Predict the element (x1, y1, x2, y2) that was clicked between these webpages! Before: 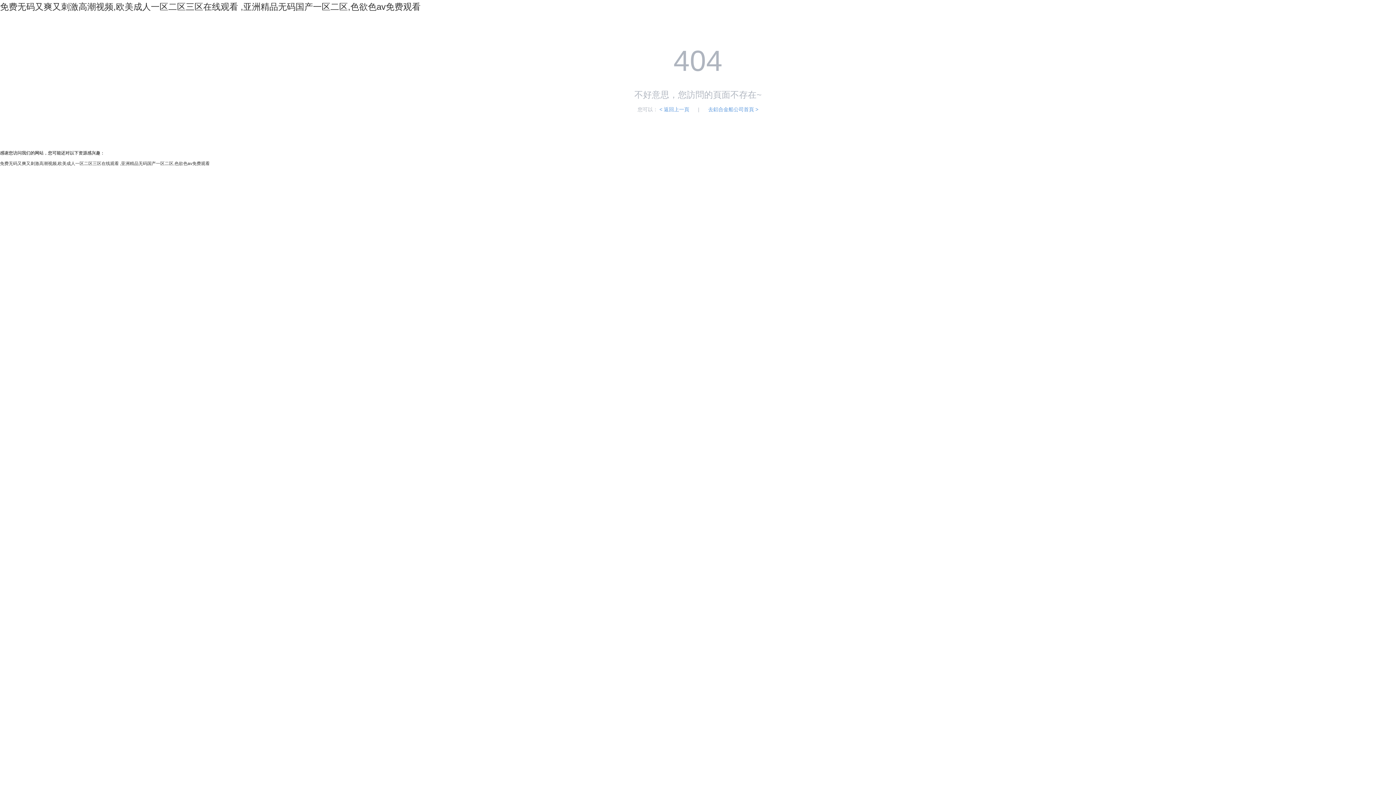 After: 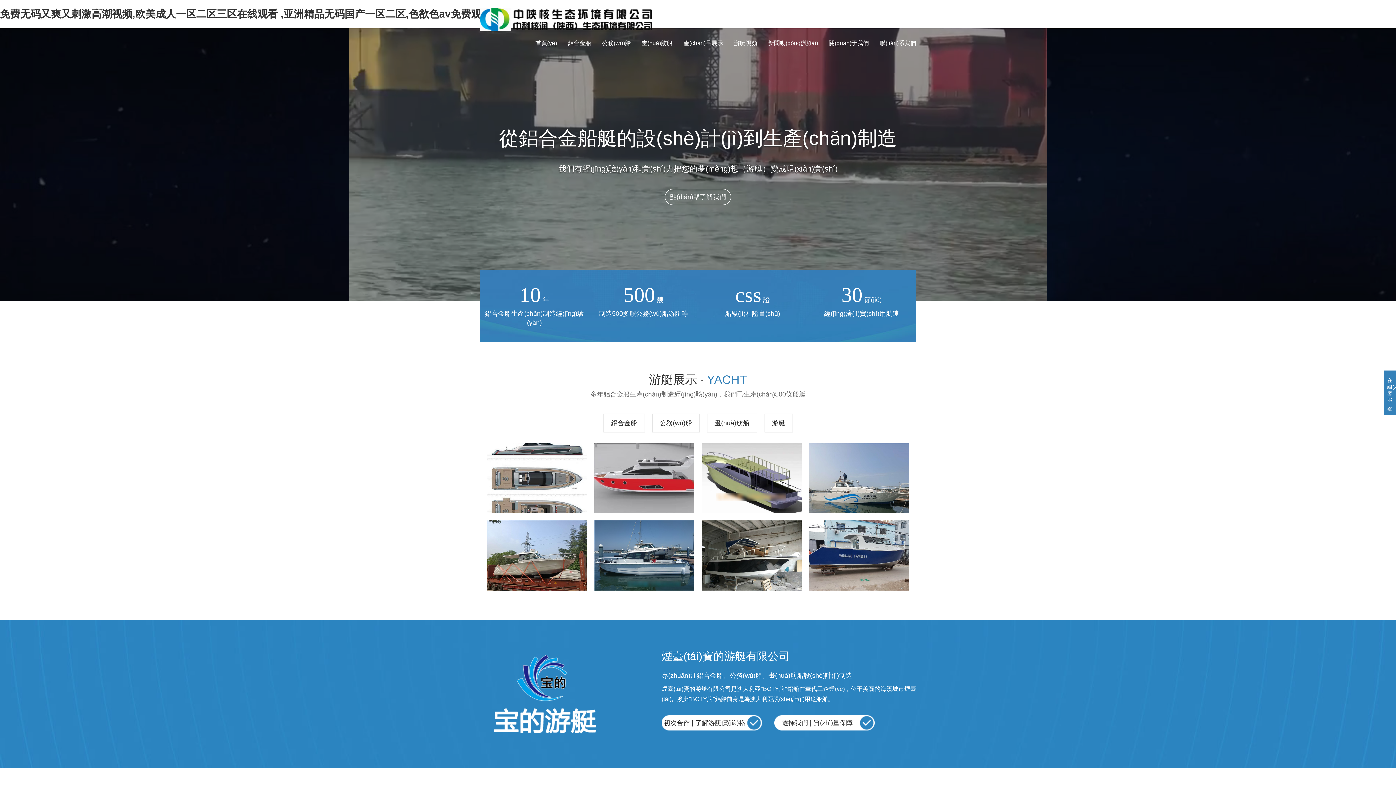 Action: bbox: (0, 1, 420, 11) label: 免费无码又爽又刺激高潮视频,欧美成人一区二区三区在线观看 ,亚洲精品无码国产一区二区,色欲色av免费观看